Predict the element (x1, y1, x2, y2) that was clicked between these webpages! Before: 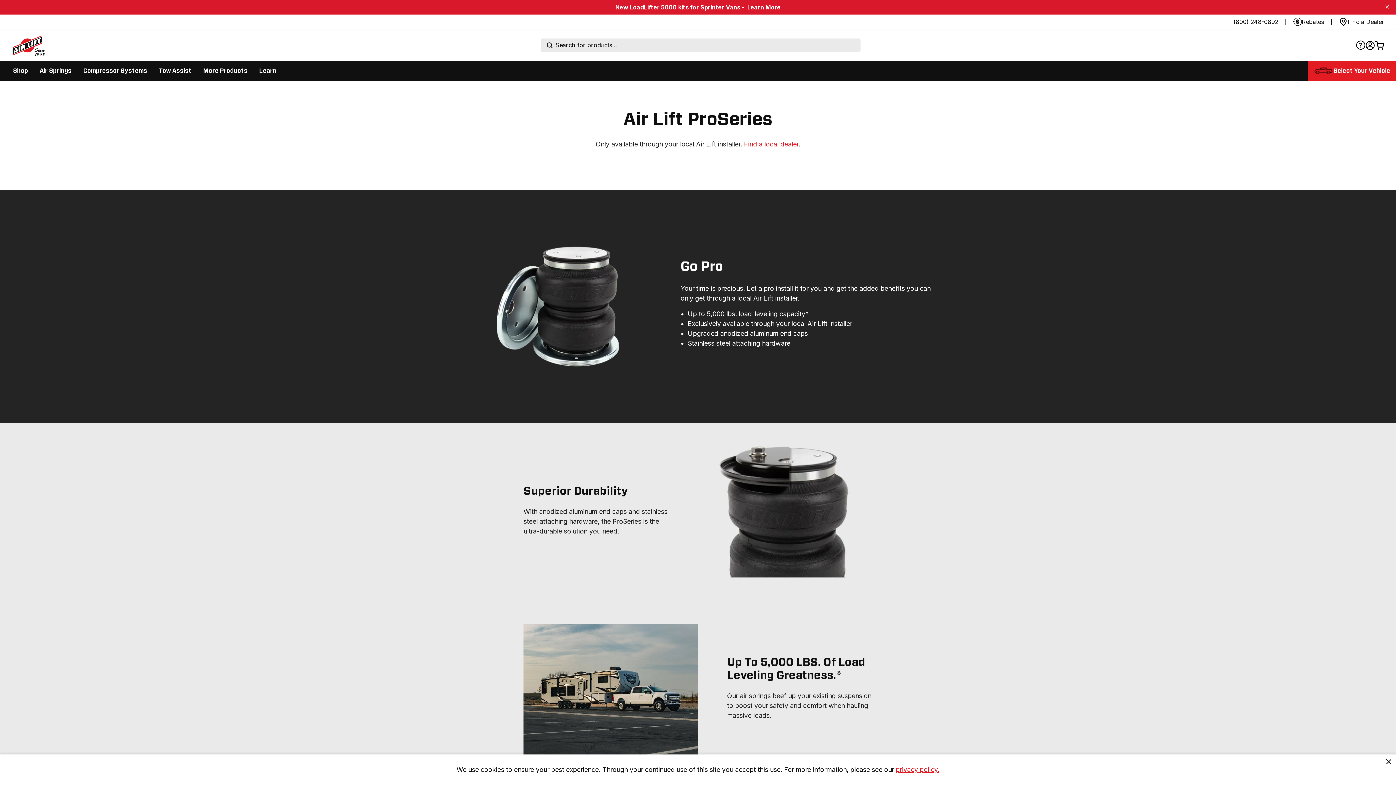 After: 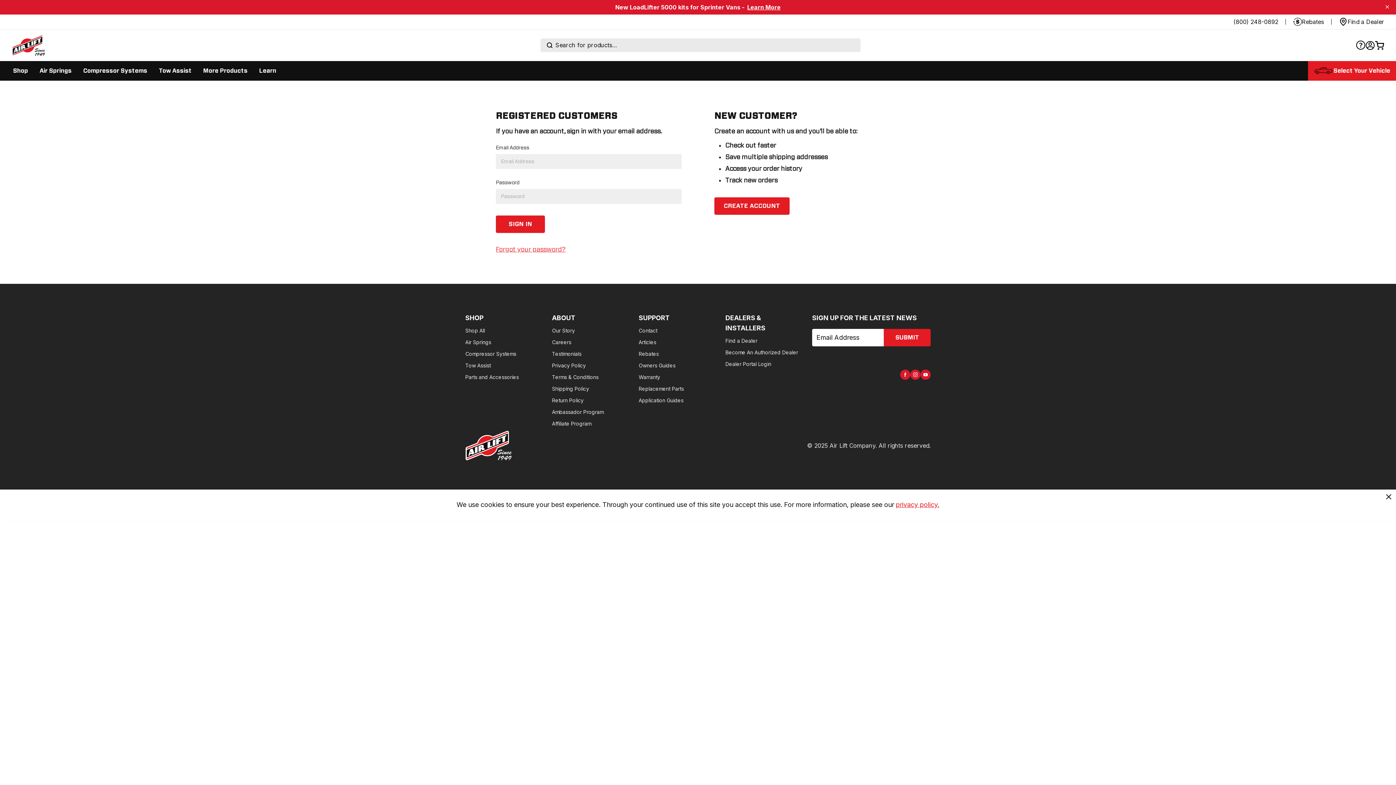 Action: bbox: (1365, 40, 1375, 50)